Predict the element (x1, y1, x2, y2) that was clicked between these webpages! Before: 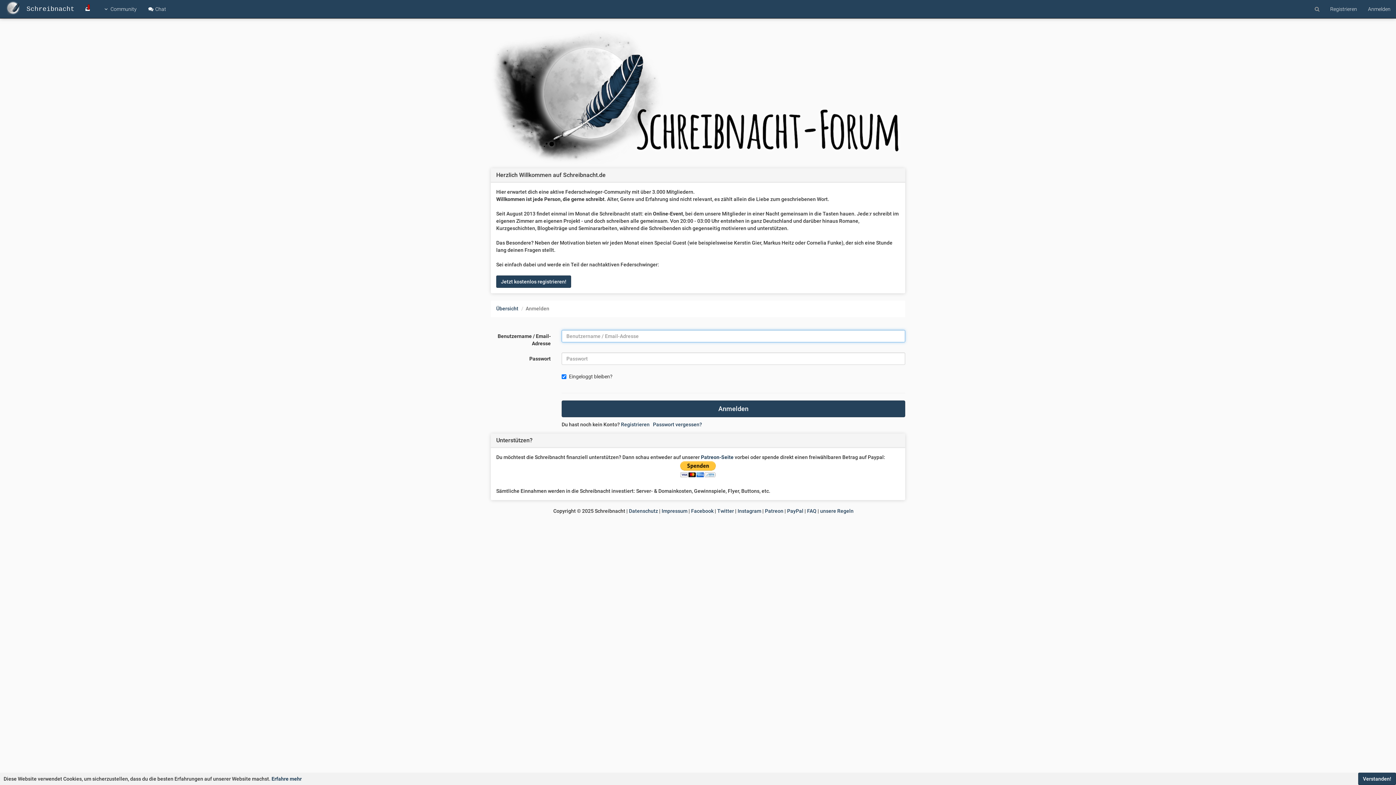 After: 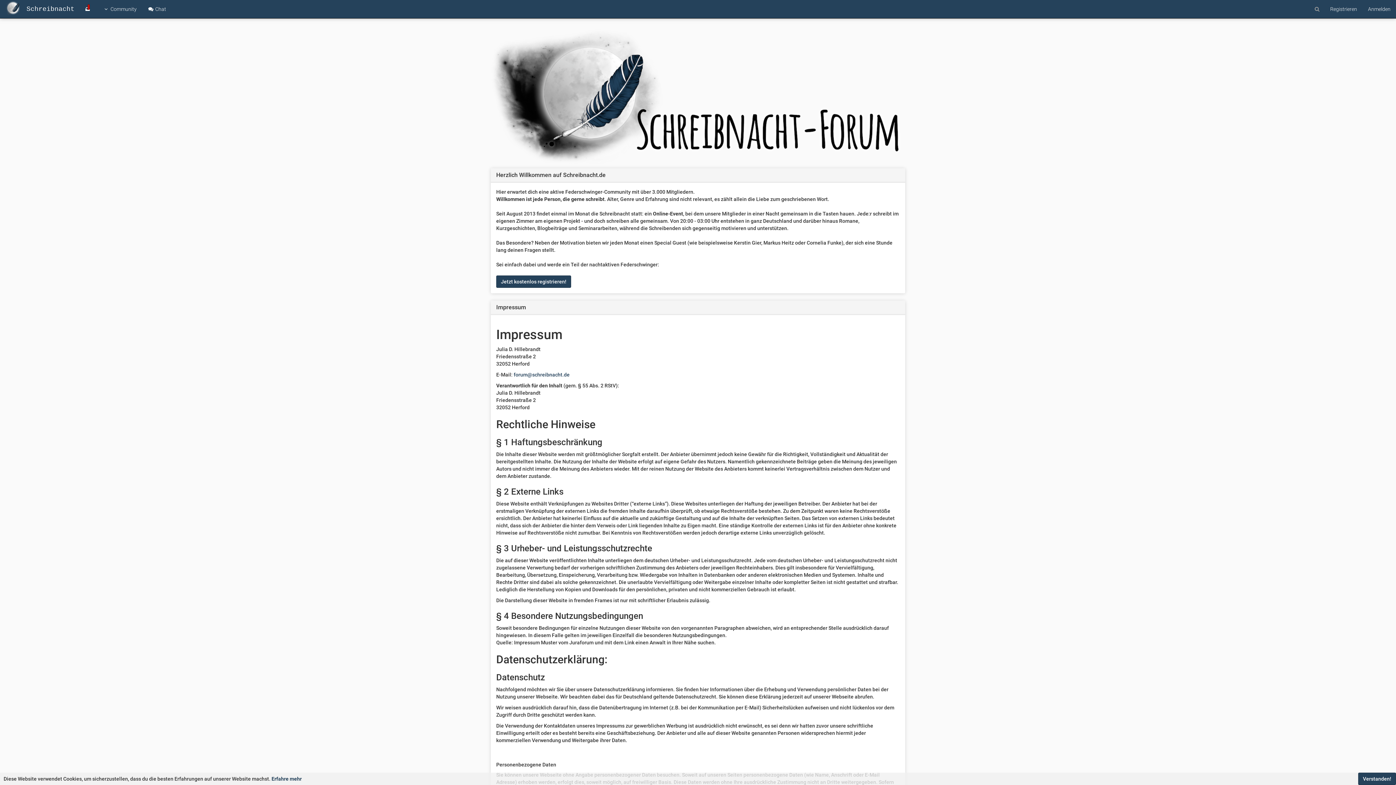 Action: bbox: (661, 508, 687, 514) label: Impressum